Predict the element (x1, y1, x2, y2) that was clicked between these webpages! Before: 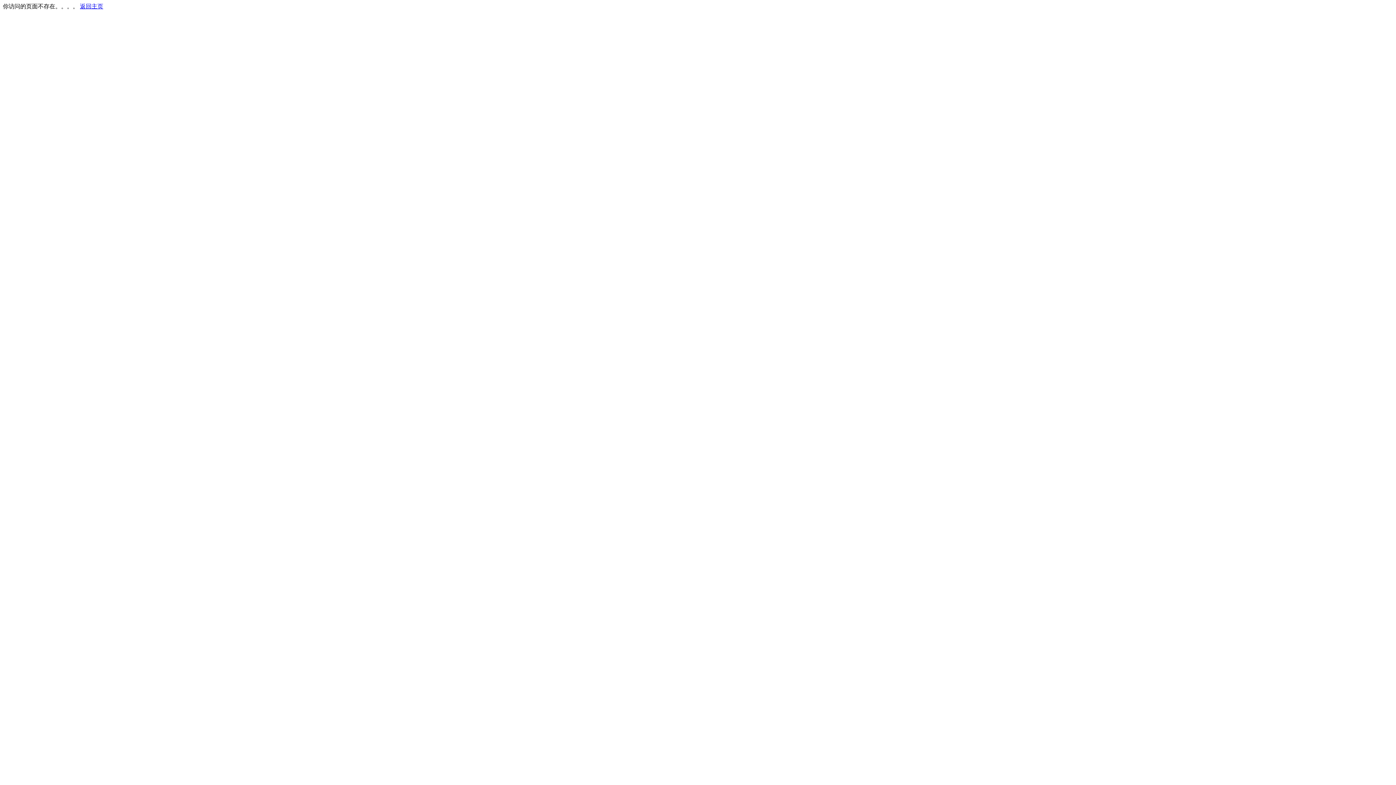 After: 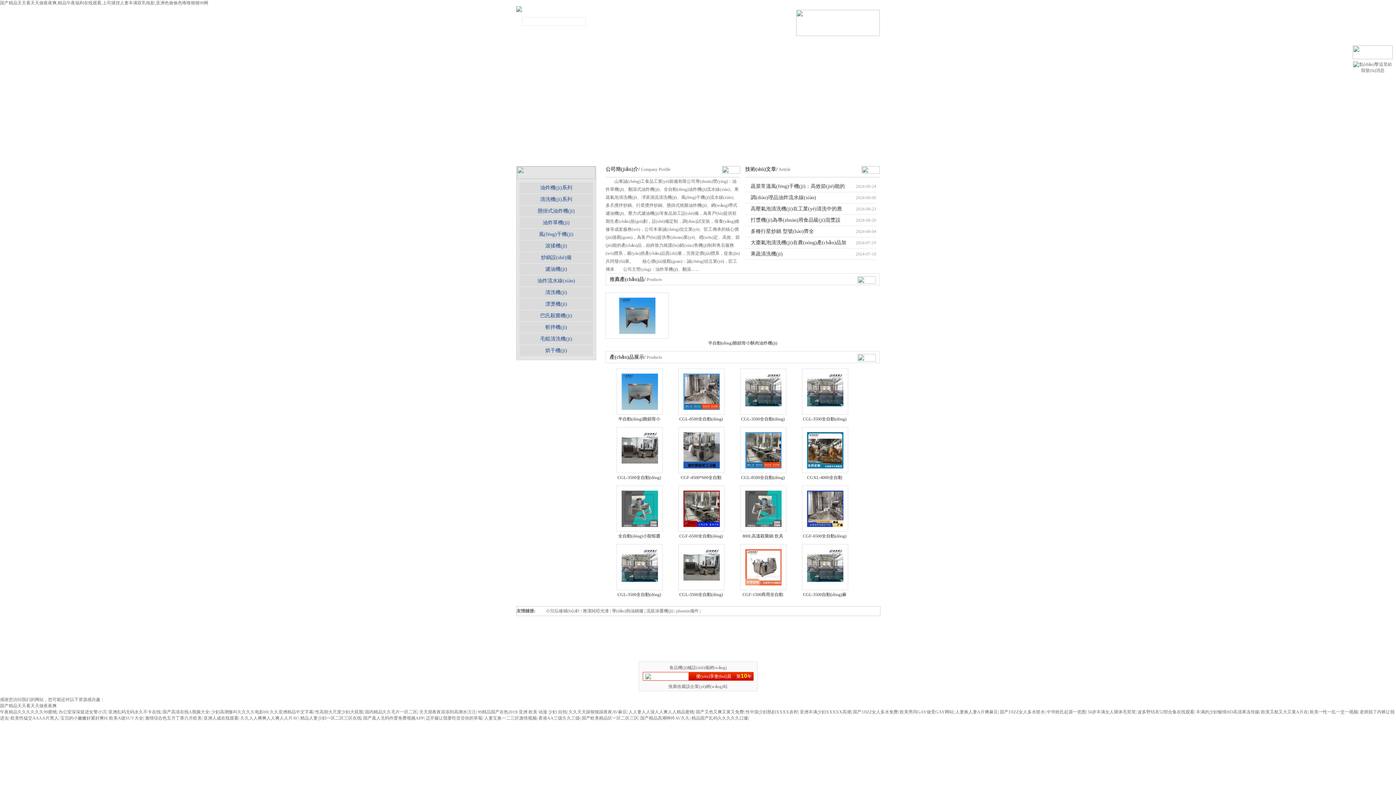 Action: bbox: (80, 3, 103, 9) label: 返回主页